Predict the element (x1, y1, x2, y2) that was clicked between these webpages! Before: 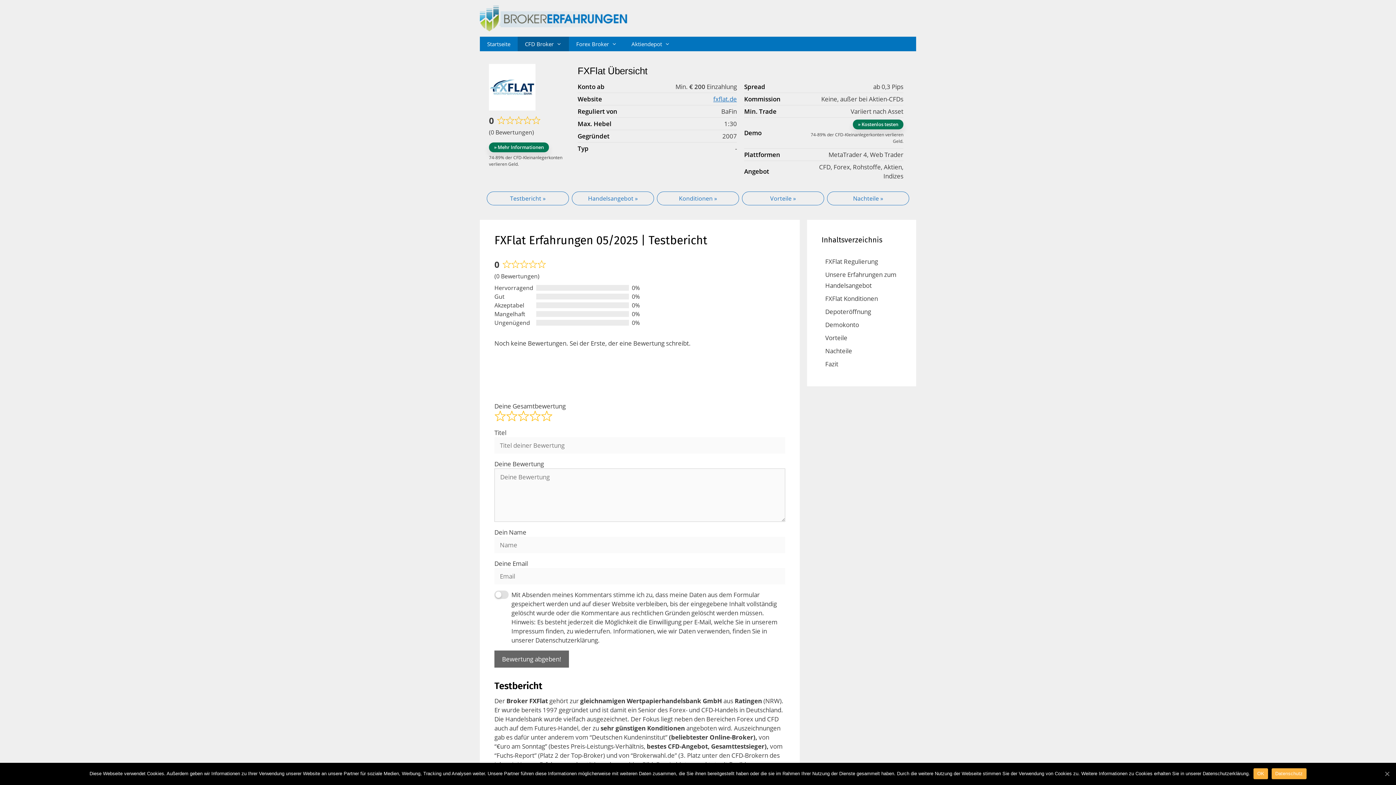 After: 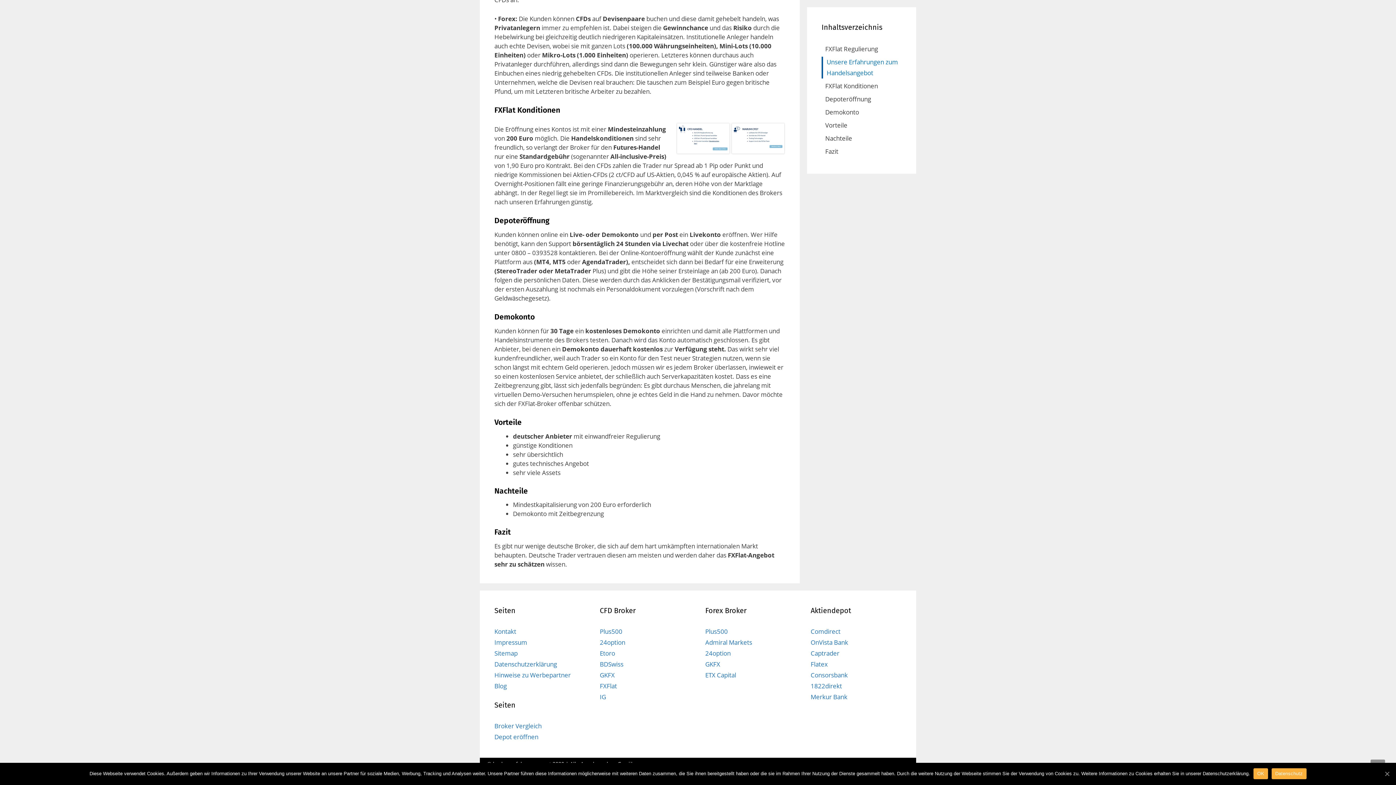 Action: bbox: (821, 293, 901, 304) label: FXFlat Konditionen